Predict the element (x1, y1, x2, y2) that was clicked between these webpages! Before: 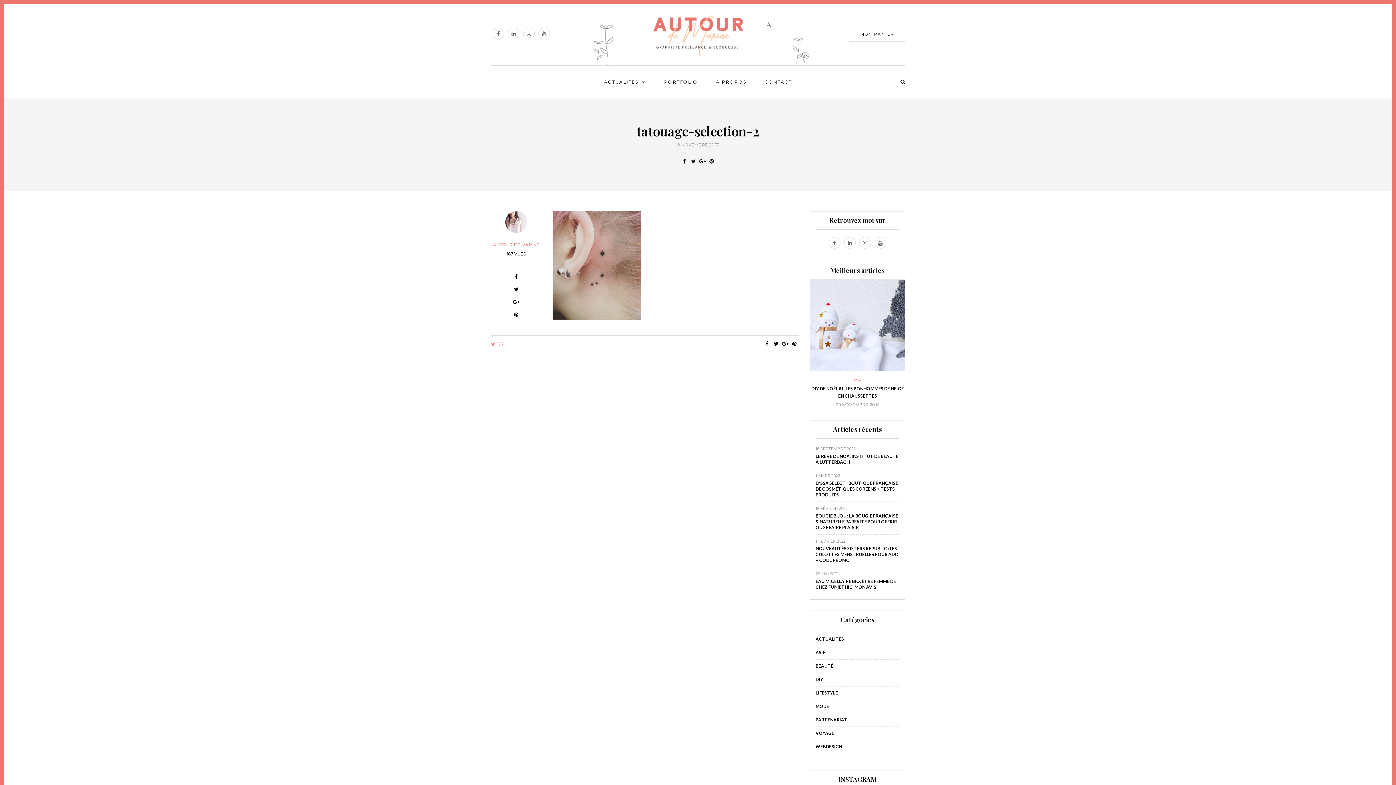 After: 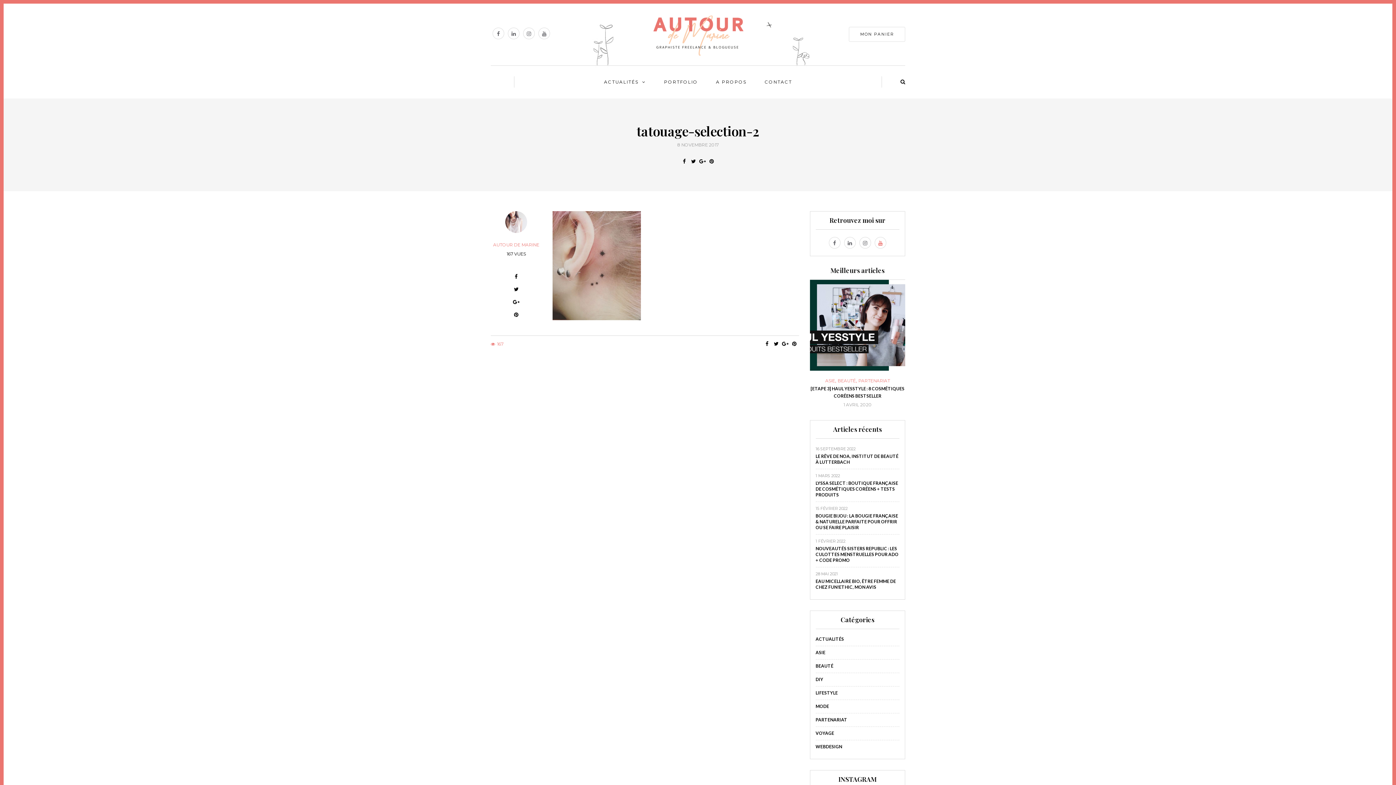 Action: bbox: (874, 237, 886, 248)